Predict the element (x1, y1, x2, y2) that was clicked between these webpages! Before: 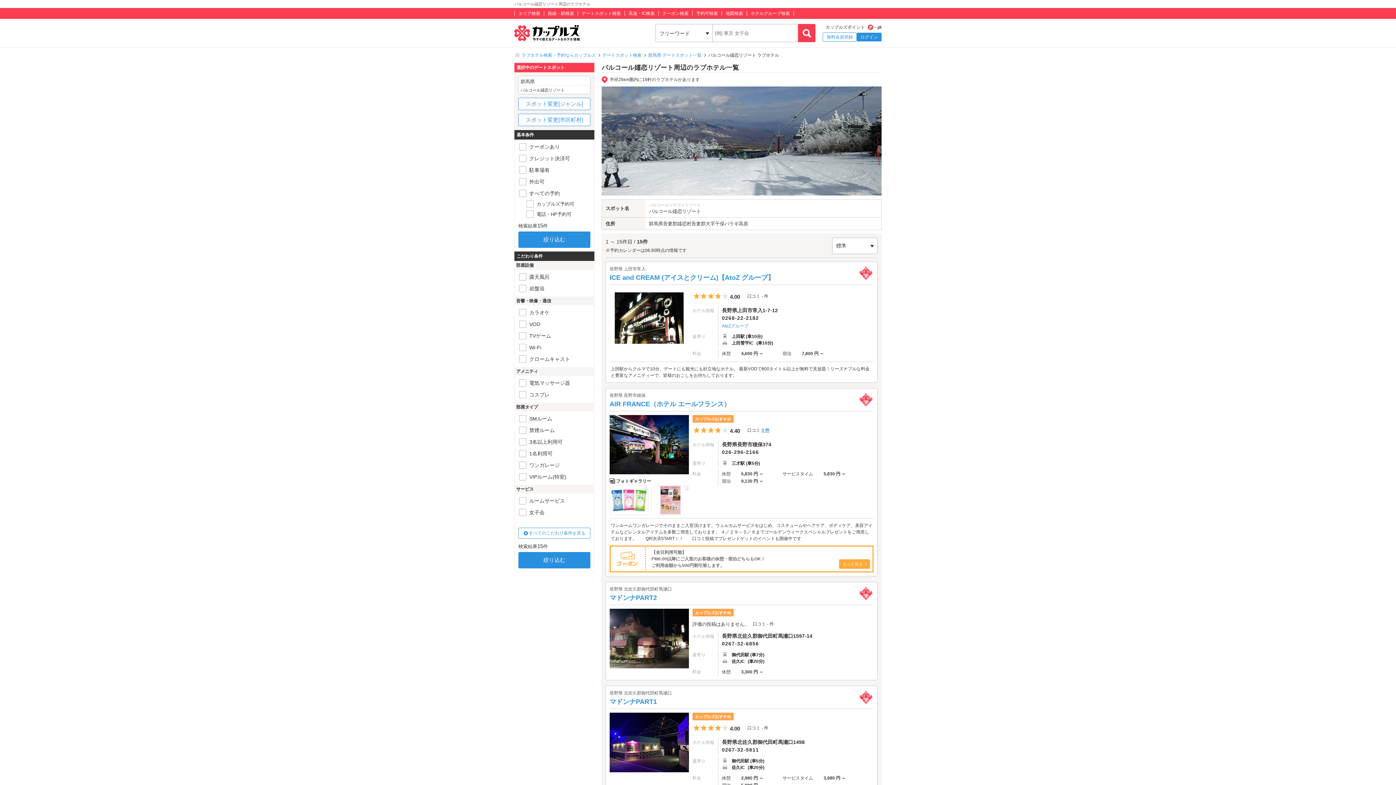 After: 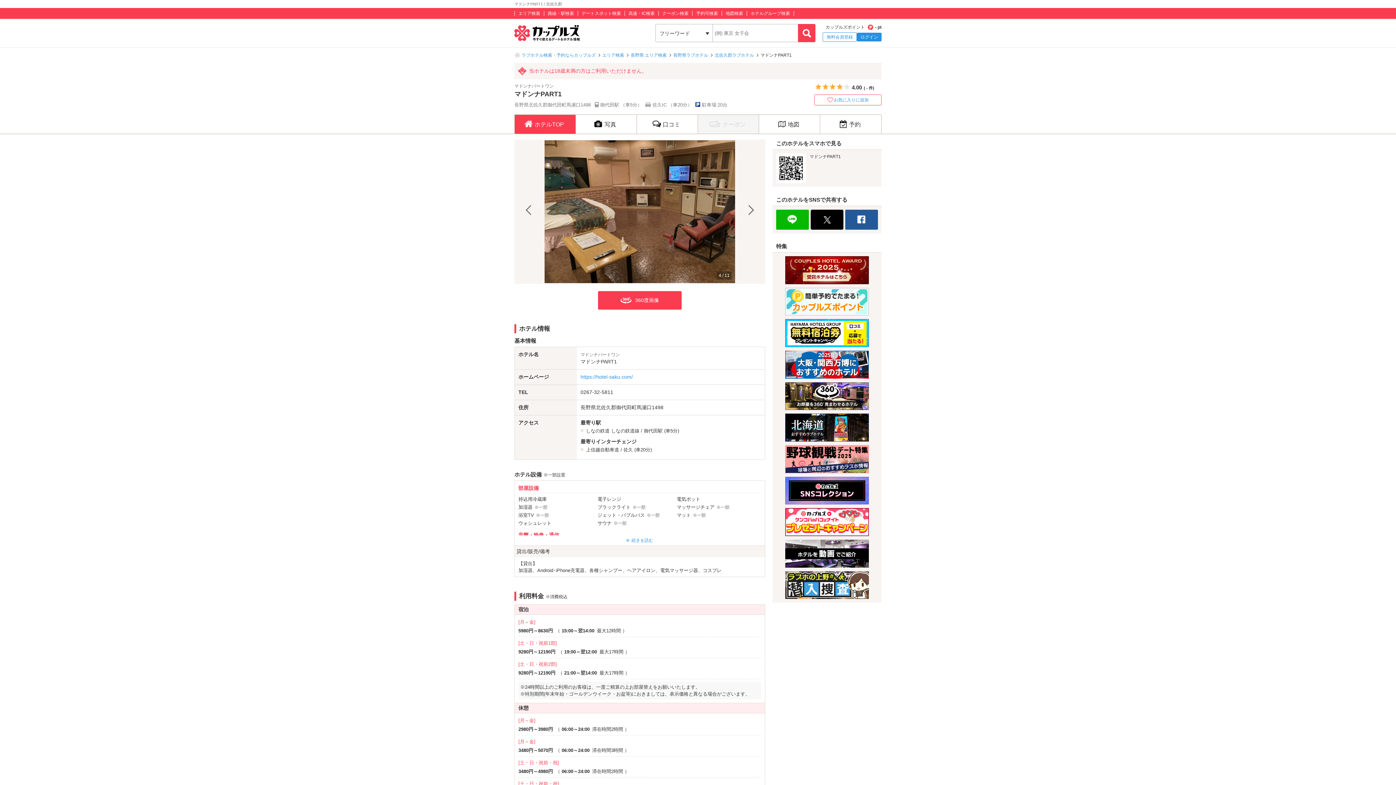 Action: bbox: (609, 713, 689, 772)